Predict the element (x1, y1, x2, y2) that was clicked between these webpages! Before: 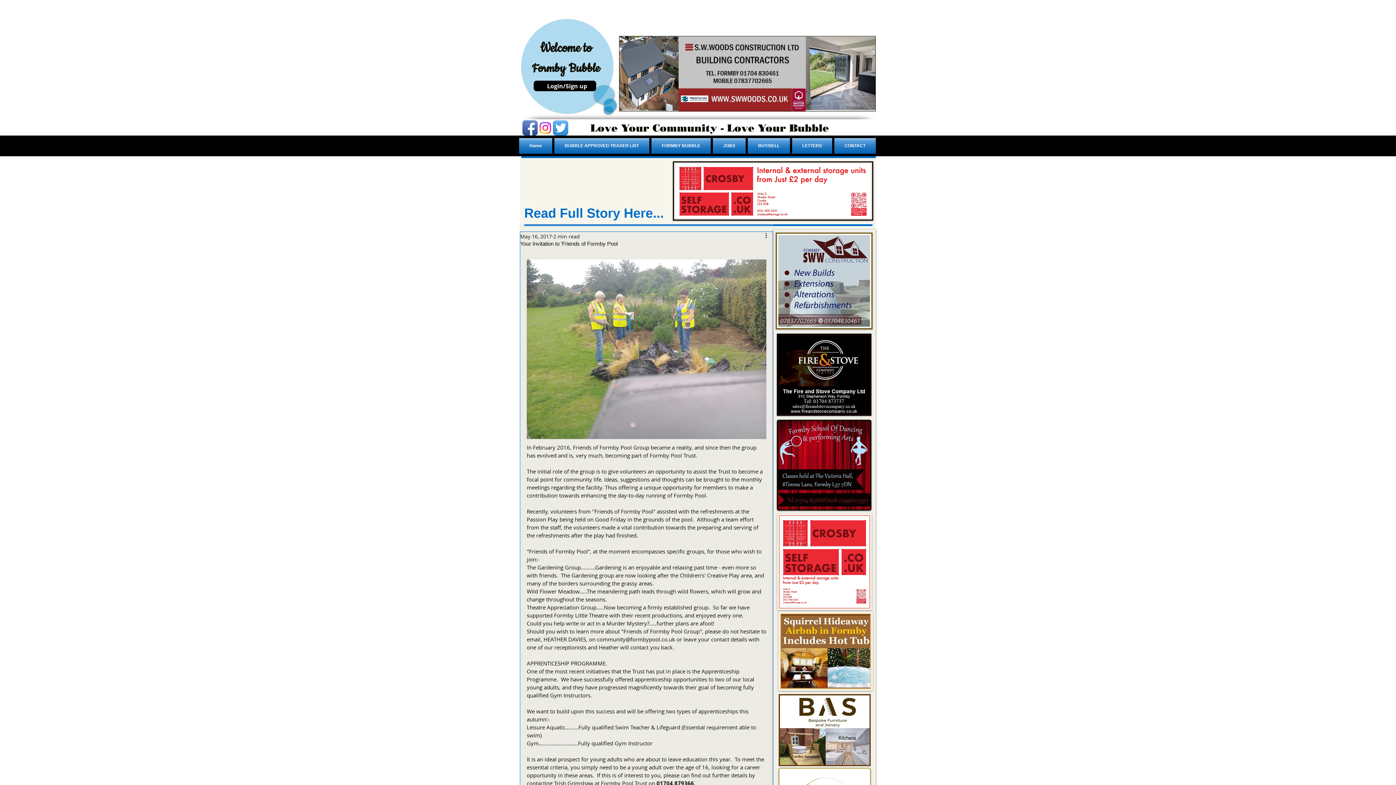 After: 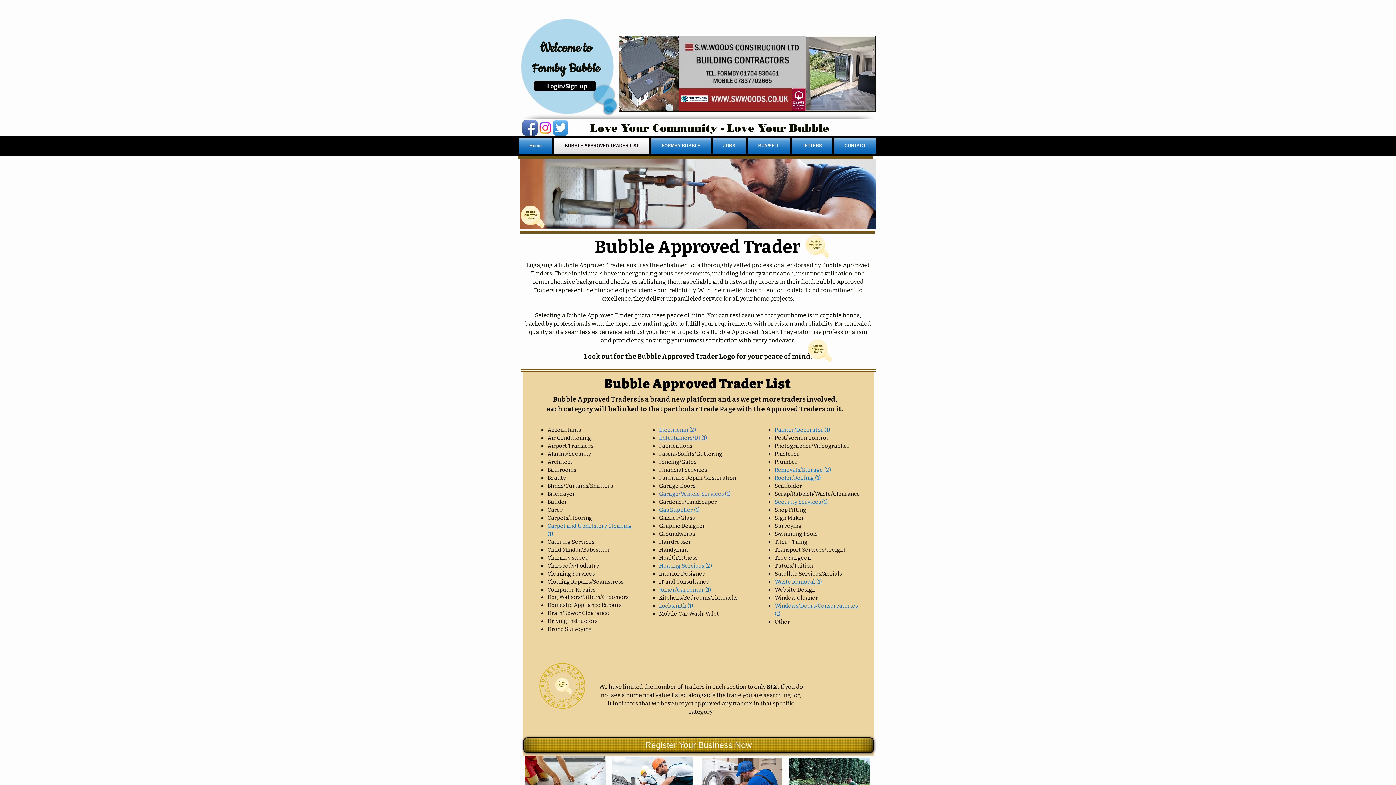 Action: bbox: (553, 138, 650, 153) label: BUBBLE APPROVED TRADER LIST